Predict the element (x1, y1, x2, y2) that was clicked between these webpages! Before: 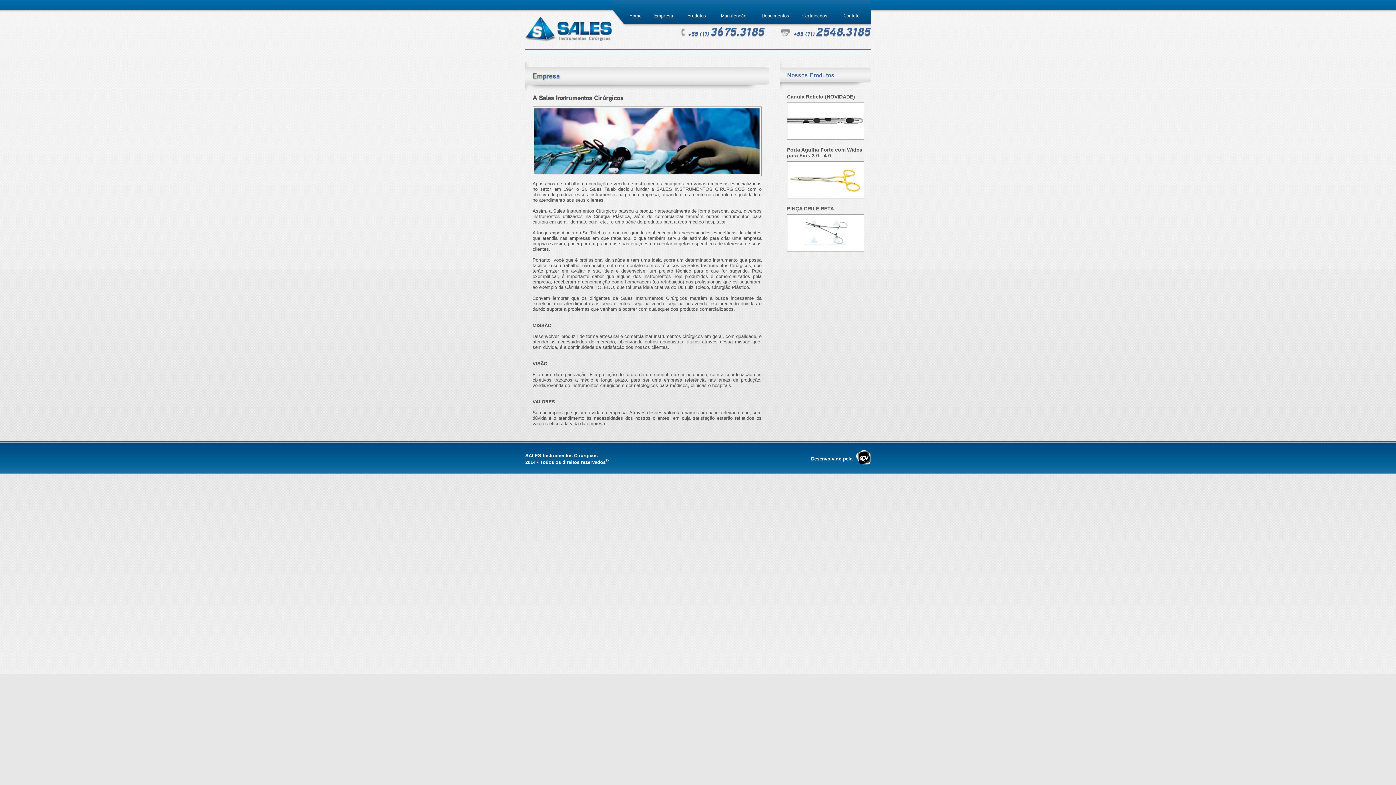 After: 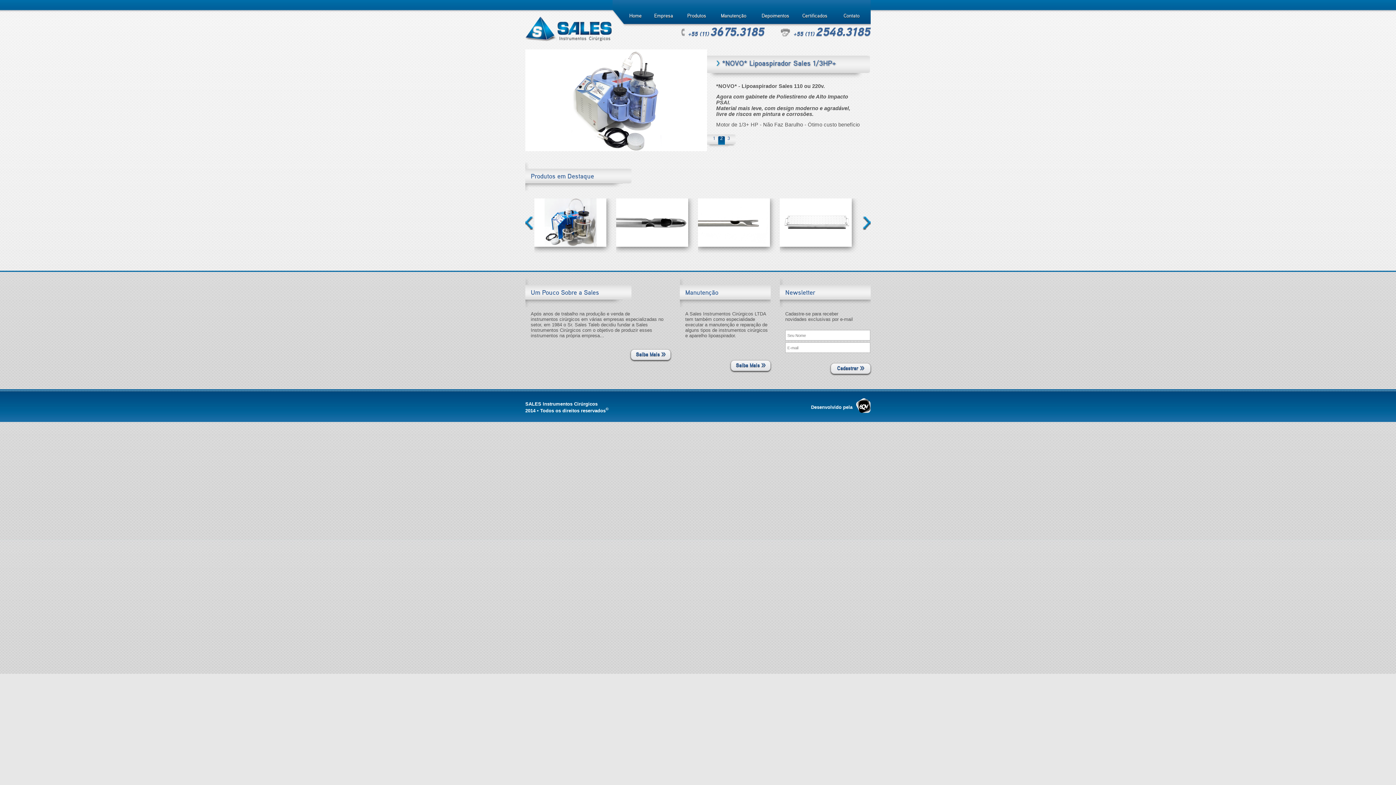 Action: bbox: (525, 36, 612, 42)